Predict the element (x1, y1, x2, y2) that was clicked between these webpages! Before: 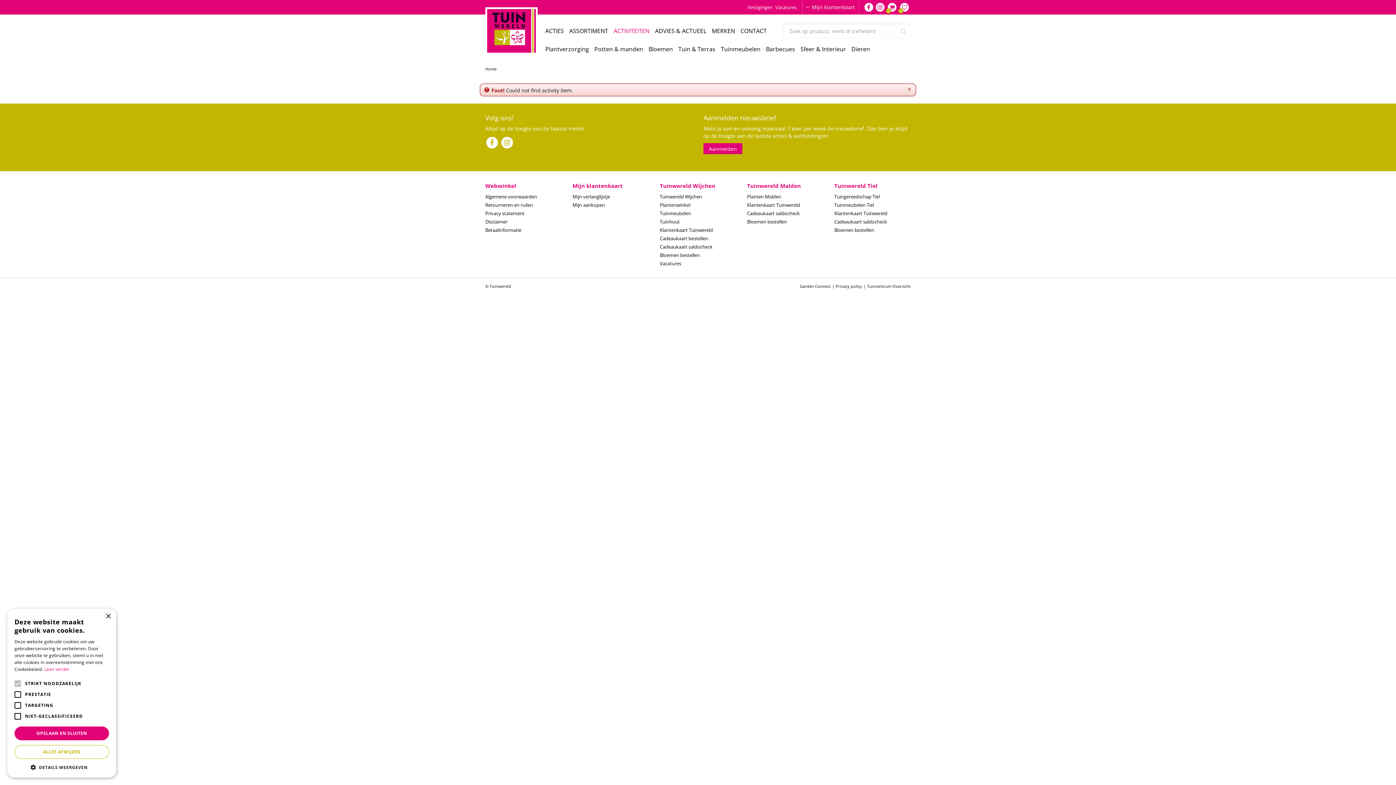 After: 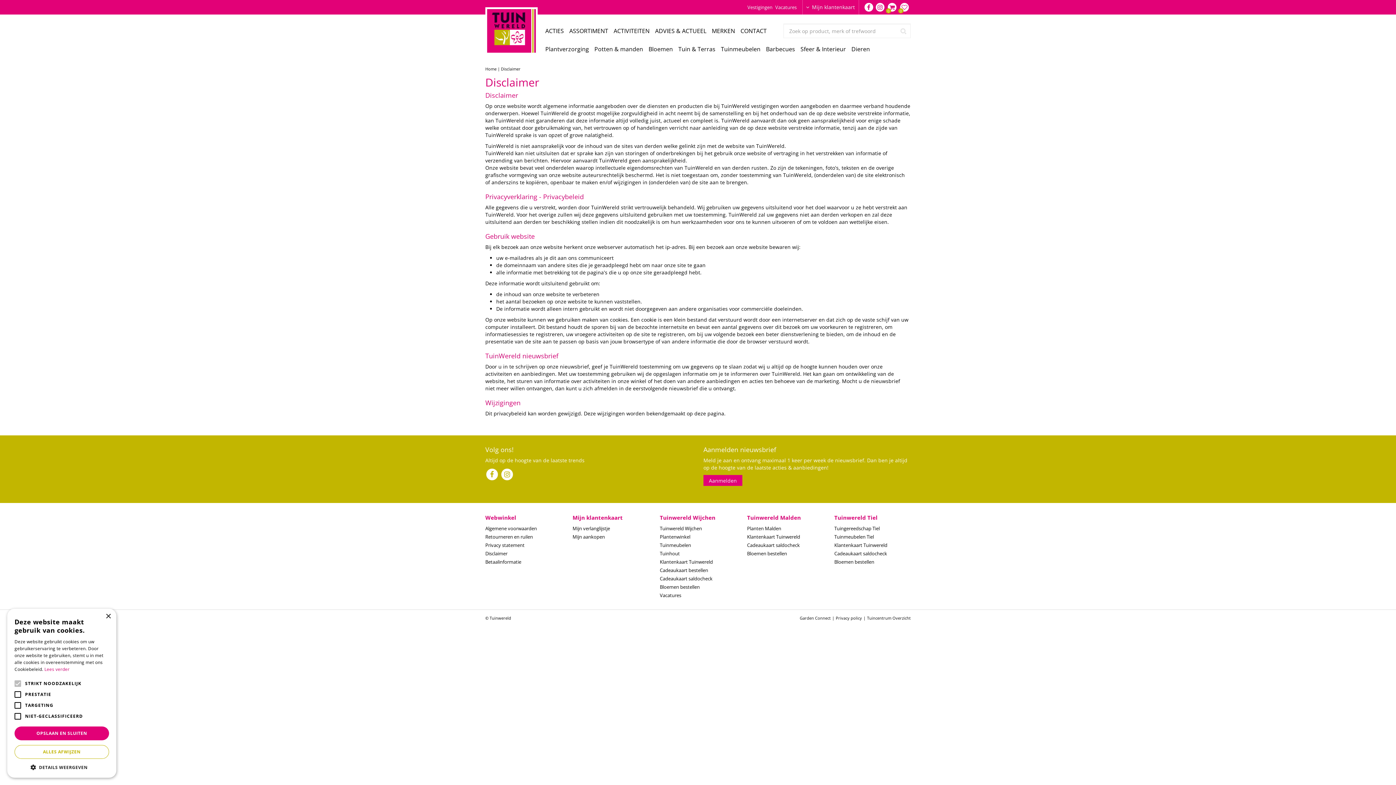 Action: bbox: (485, 218, 561, 225) label: Disclaimer